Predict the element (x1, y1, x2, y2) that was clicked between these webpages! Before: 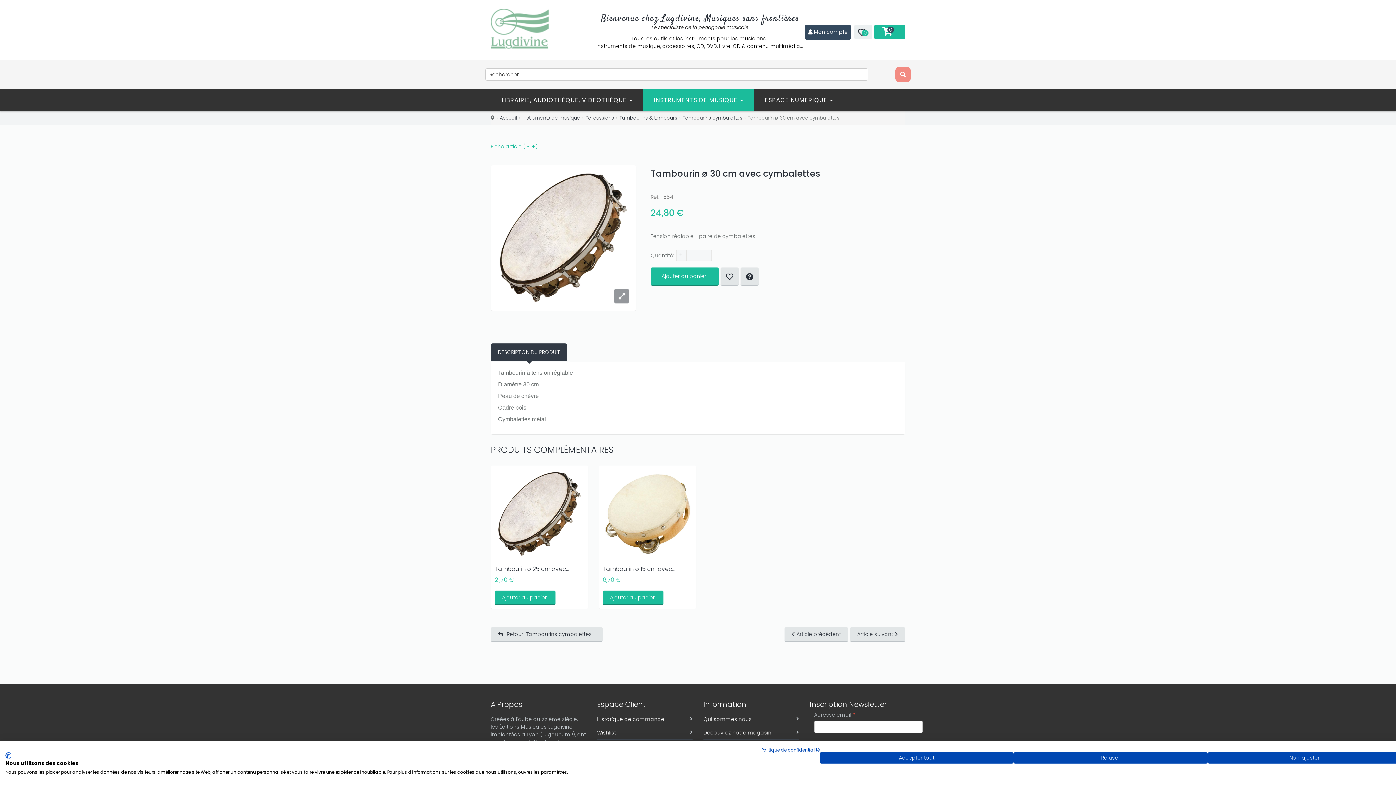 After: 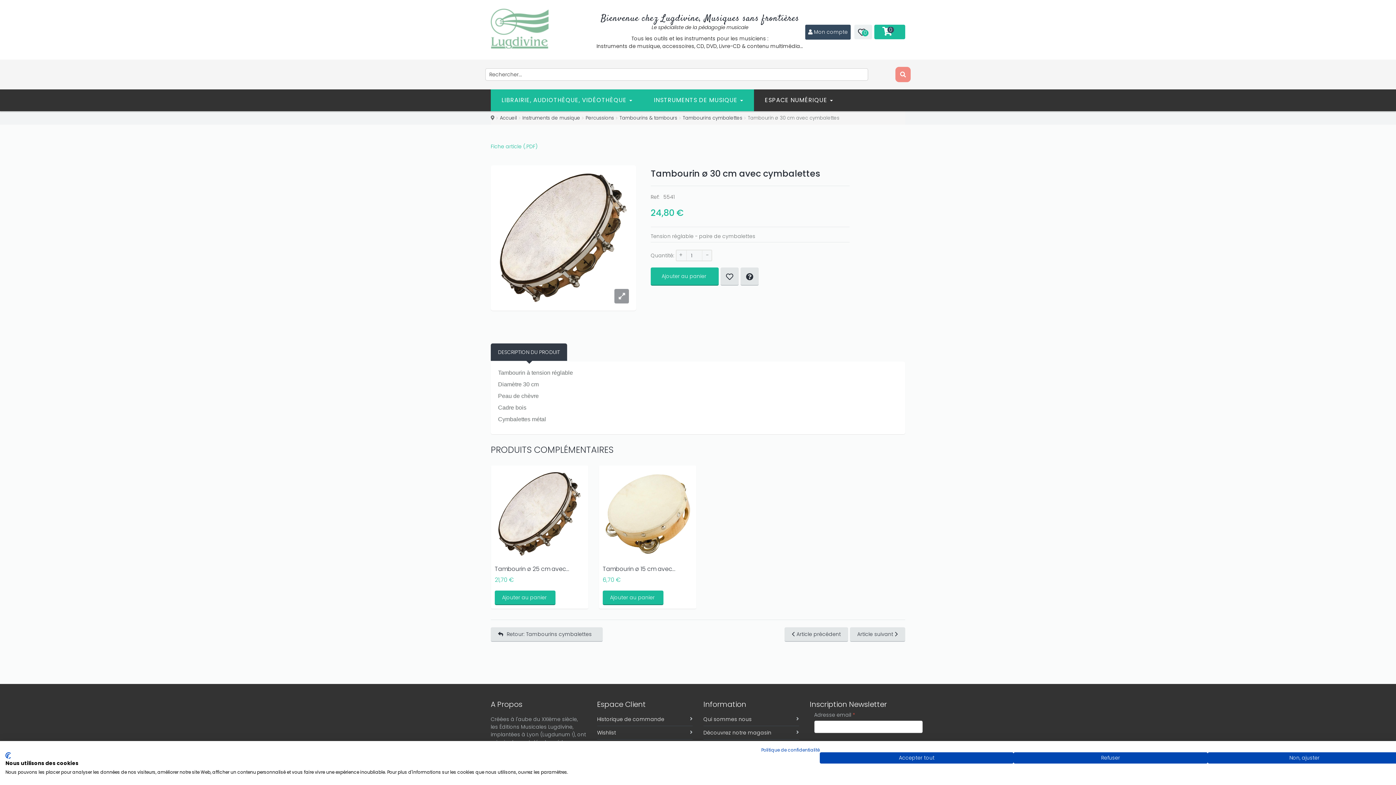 Action: bbox: (490, 89, 643, 111) label: LIBRAIRIE, AUDIOTHÈQUE, VIDÉOTHÈQUE 